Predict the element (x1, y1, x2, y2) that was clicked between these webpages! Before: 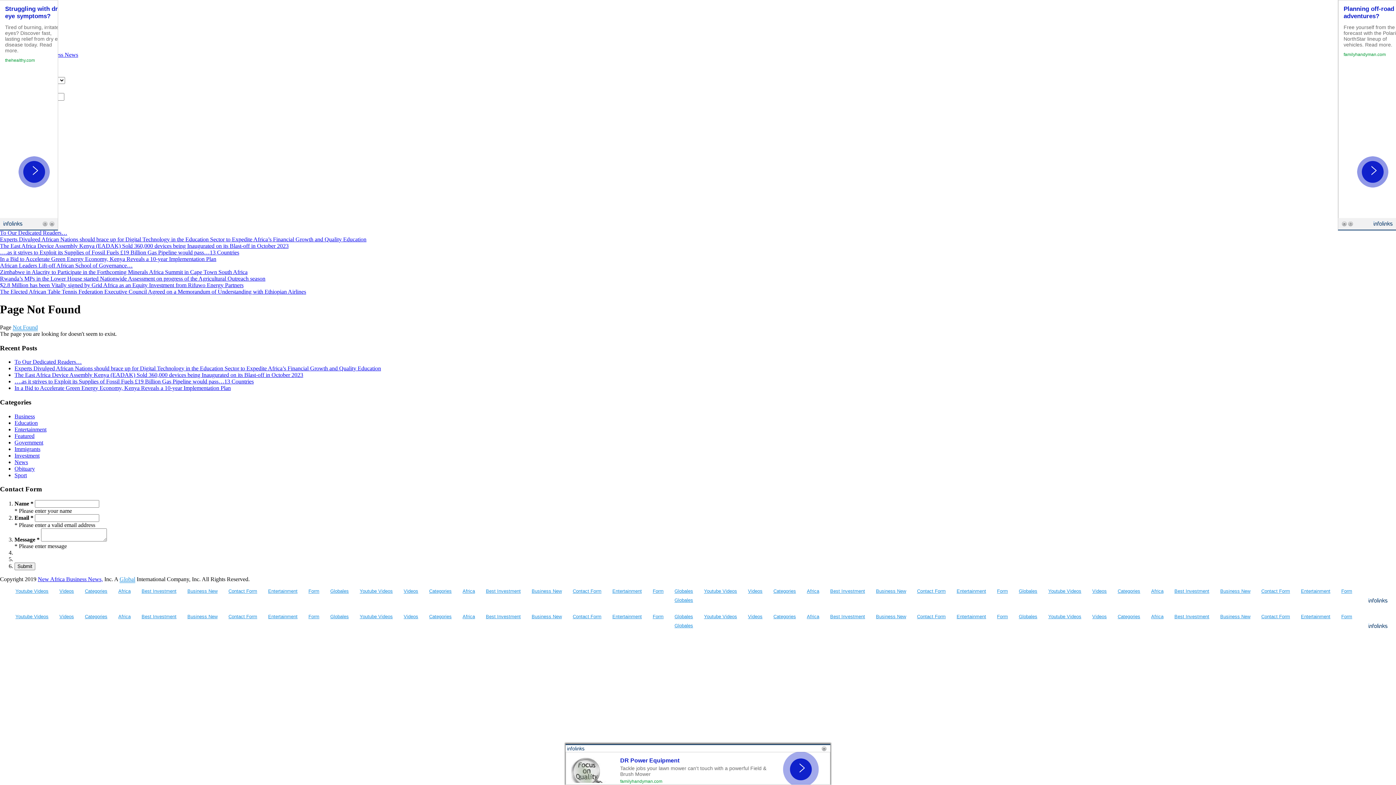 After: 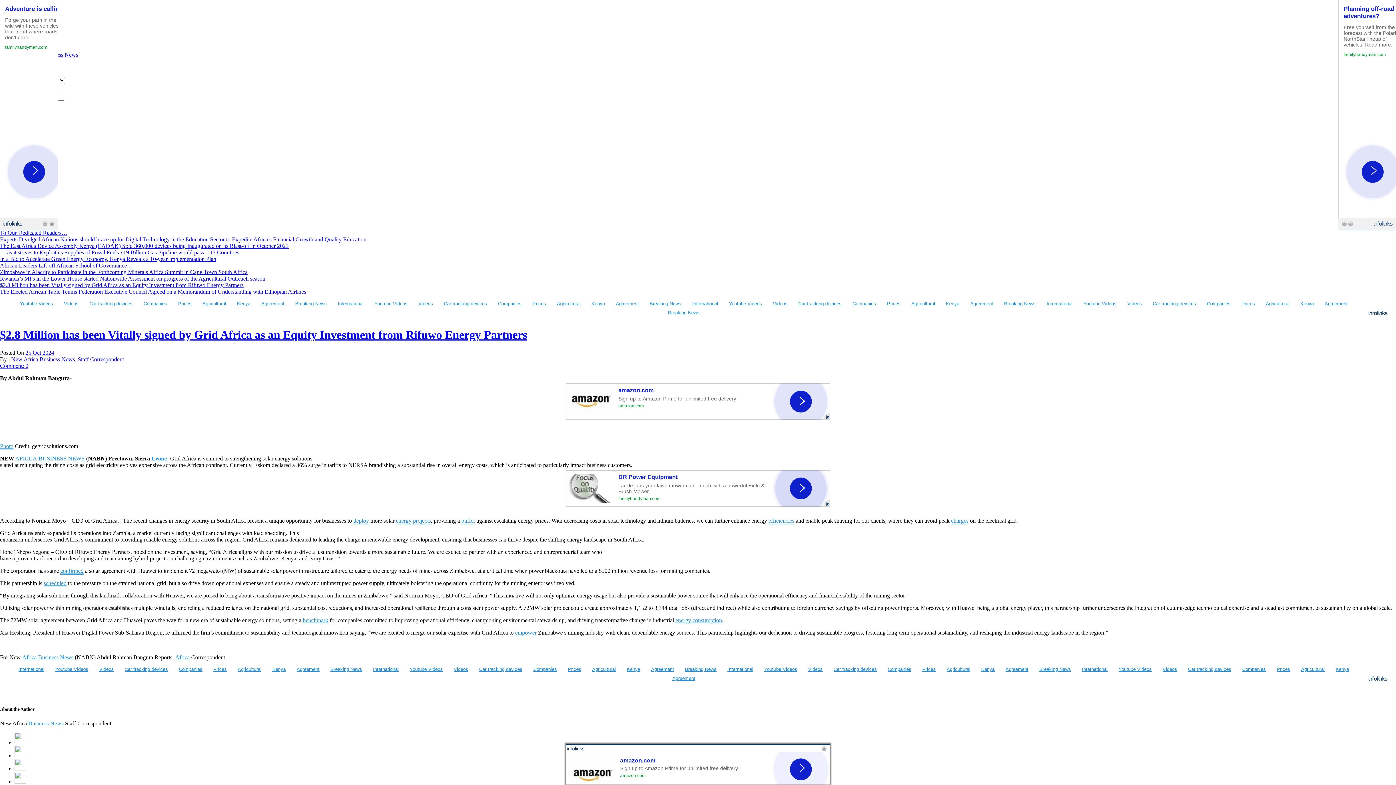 Action: label: $2.8 Million has been Vitally signed by Grid Africa as an Equity Investment from Rifuwo Energy Partners bbox: (0, 282, 243, 288)